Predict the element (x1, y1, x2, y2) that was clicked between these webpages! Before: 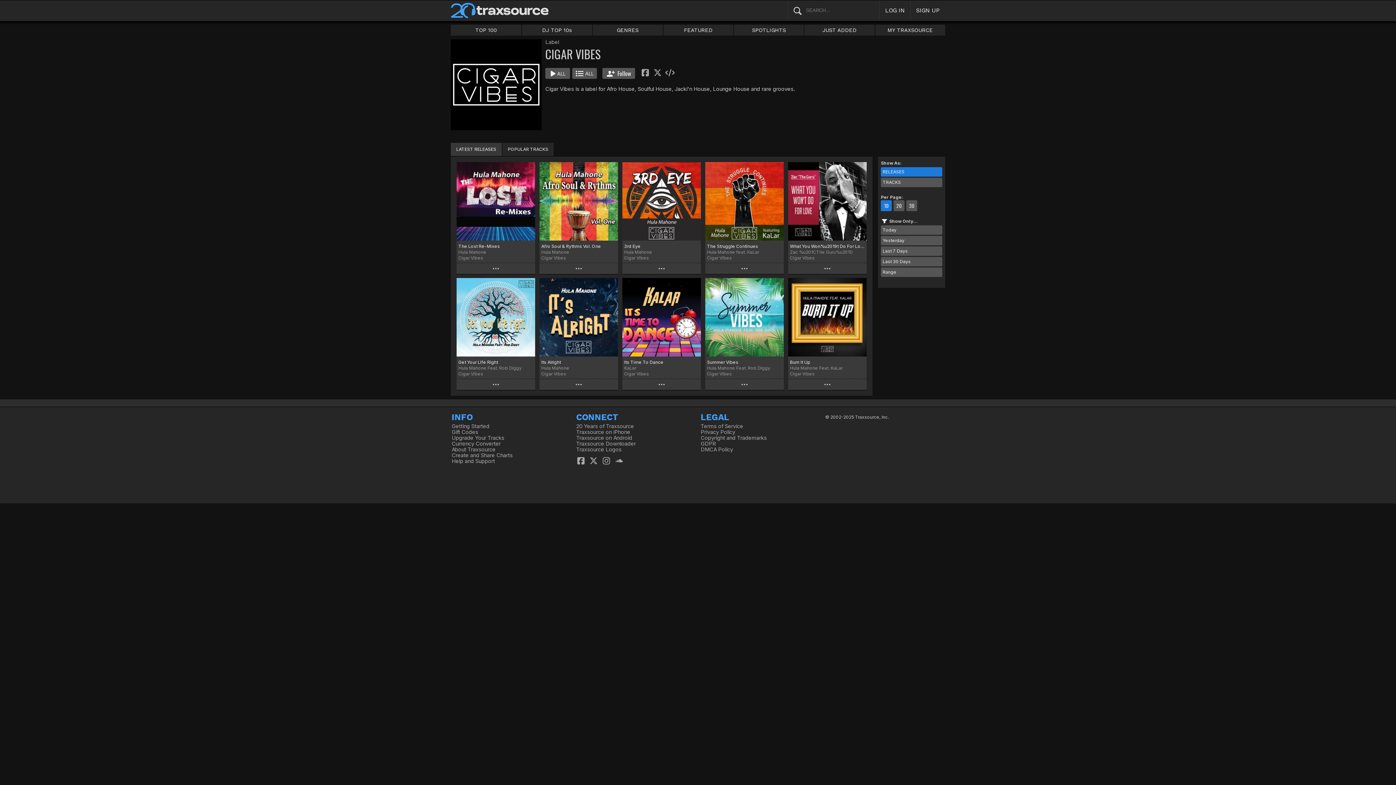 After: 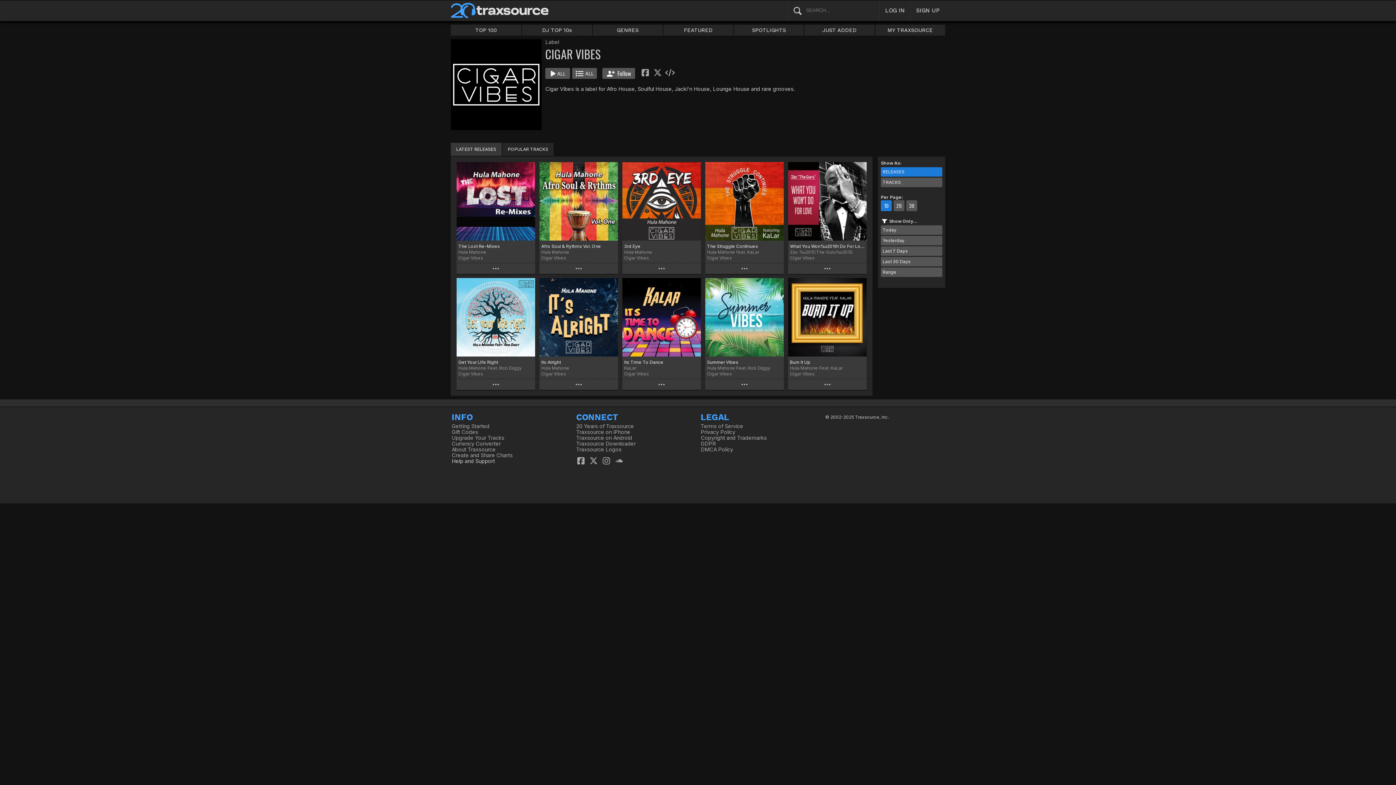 Action: bbox: (451, 458, 495, 464) label: Help and Support